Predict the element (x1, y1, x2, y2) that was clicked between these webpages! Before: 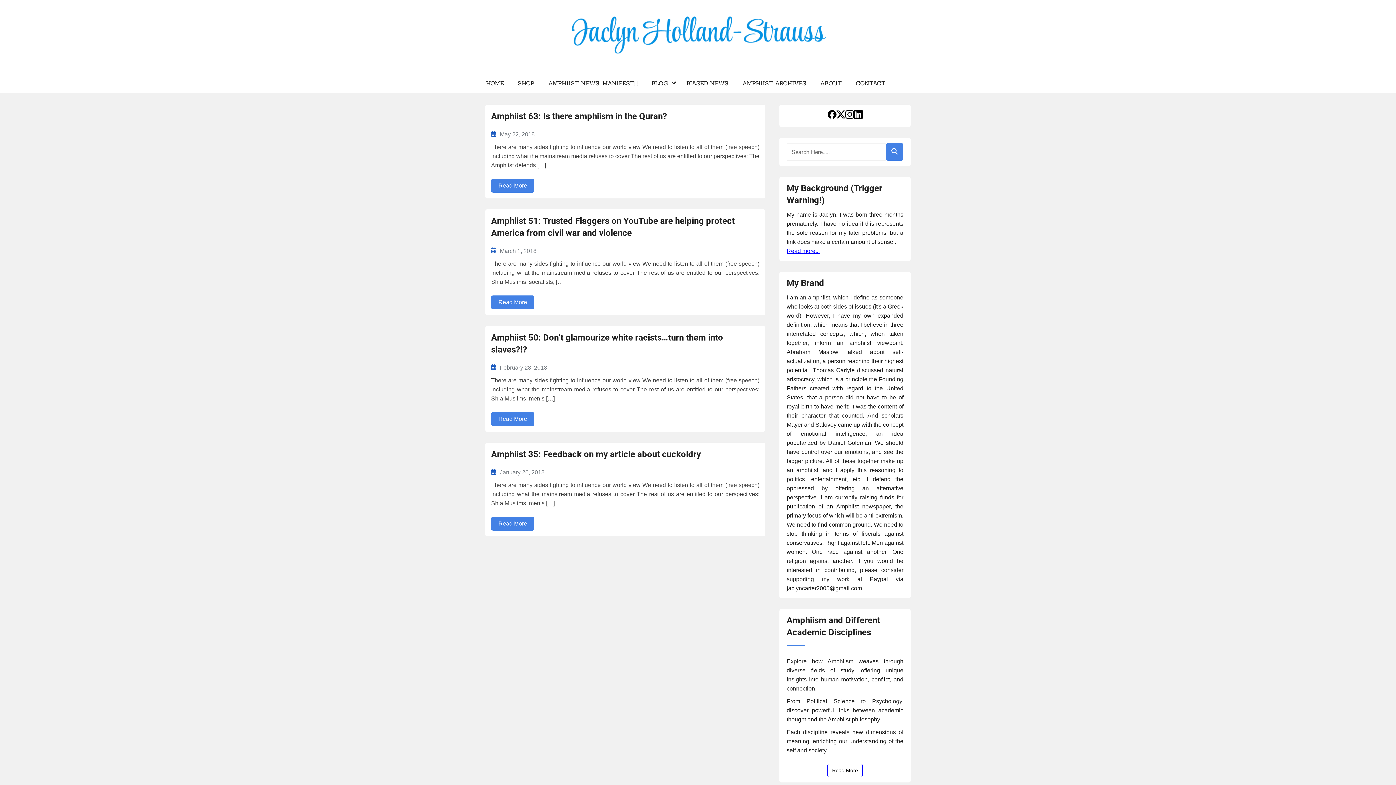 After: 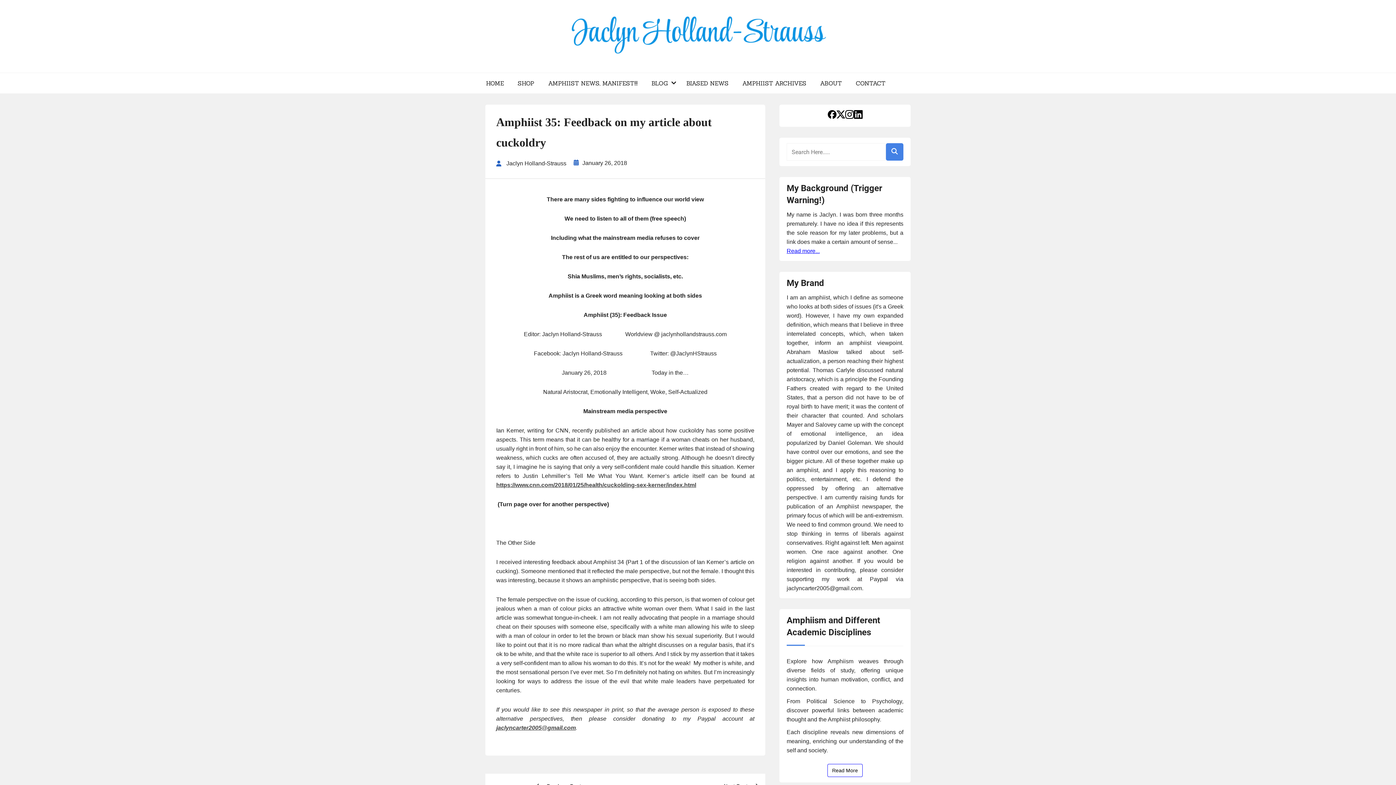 Action: bbox: (491, 517, 534, 530) label: Read More